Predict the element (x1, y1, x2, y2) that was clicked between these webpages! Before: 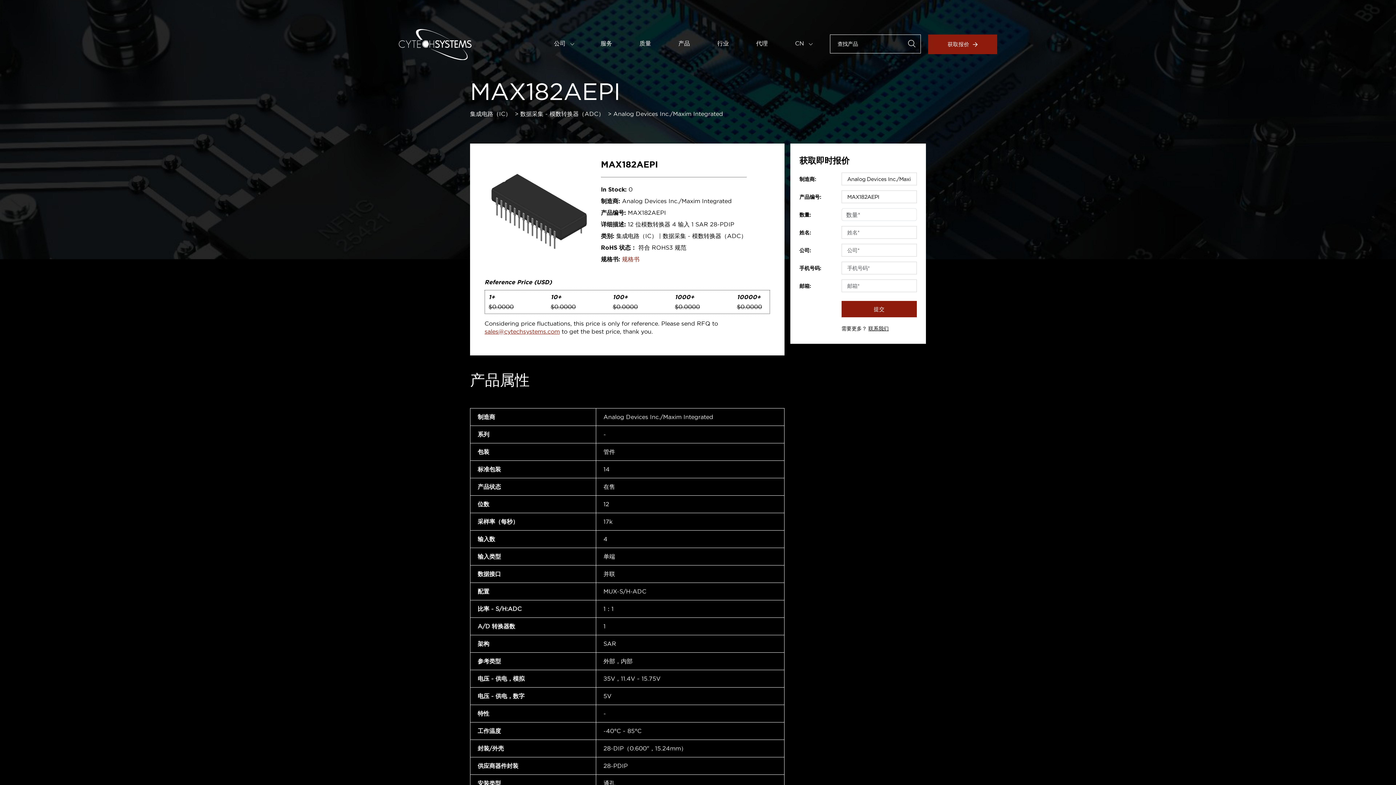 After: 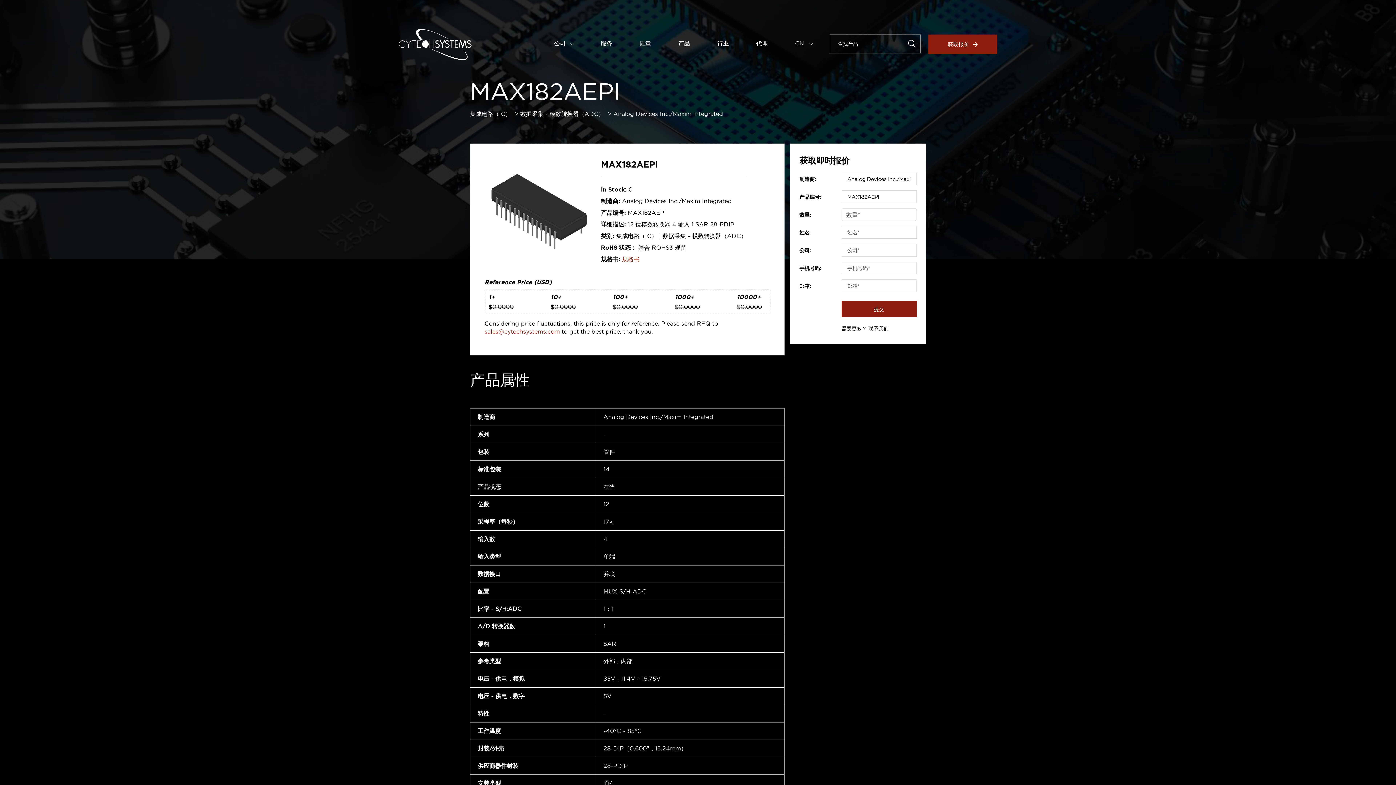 Action: label: 规格书 bbox: (622, 256, 639, 262)